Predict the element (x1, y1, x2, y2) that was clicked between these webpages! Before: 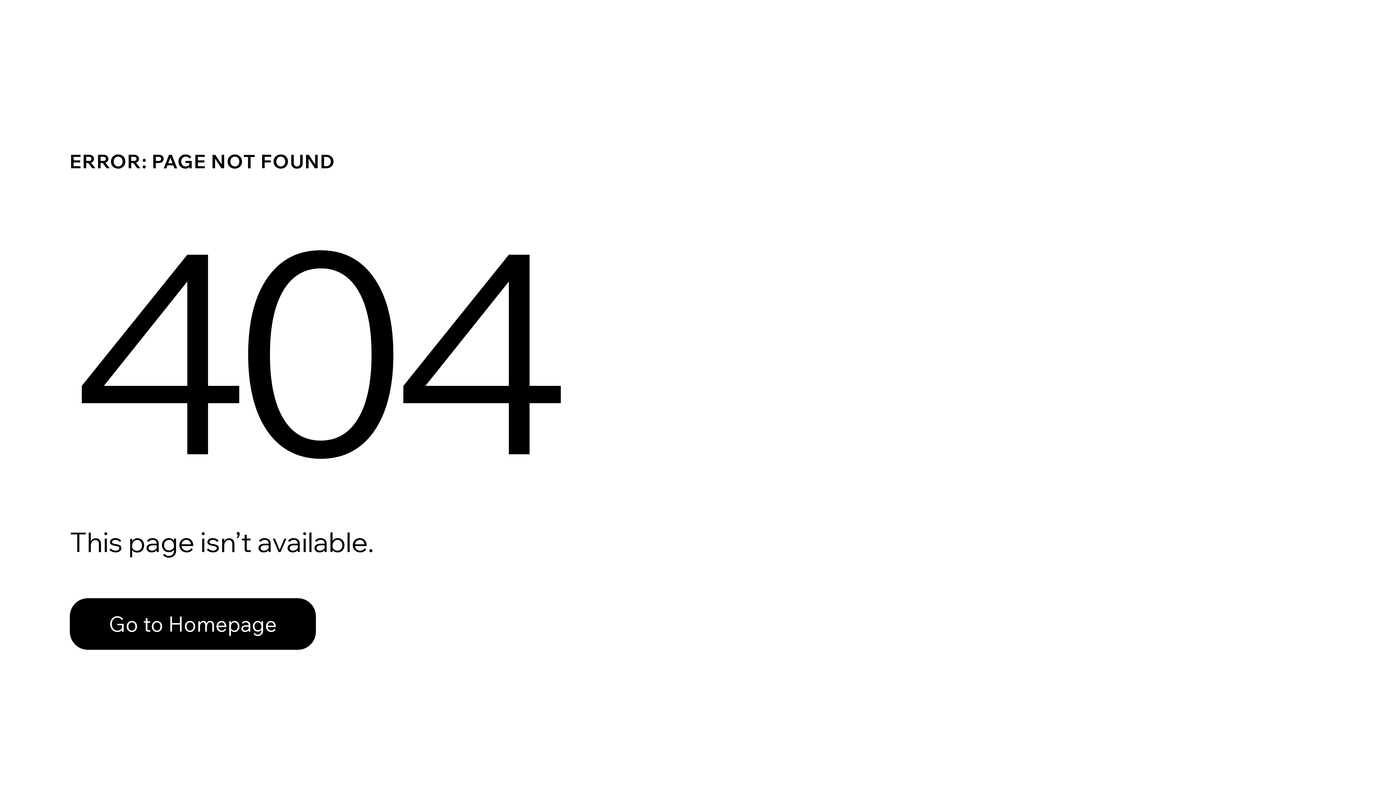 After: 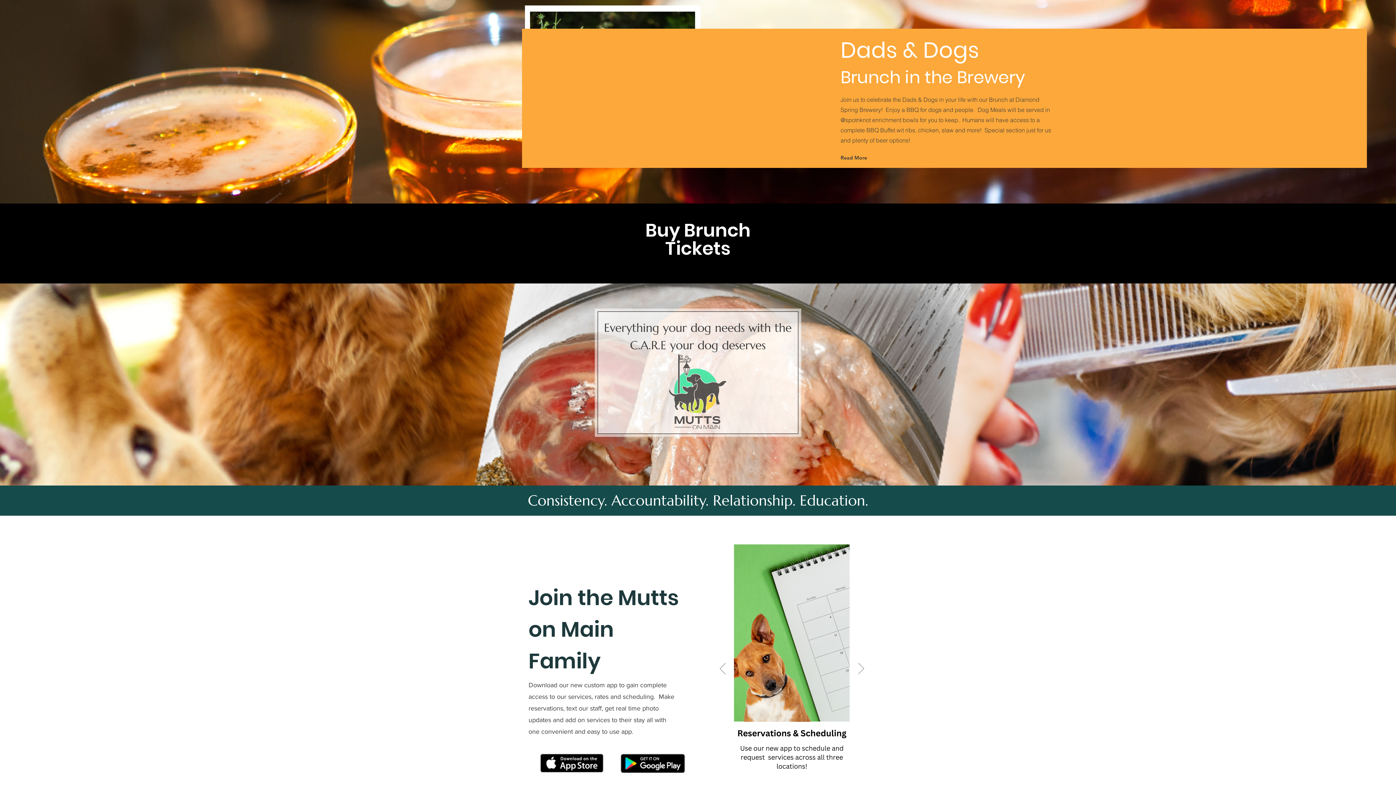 Action: bbox: (69, 582, 768, 659) label: Go to Homepage